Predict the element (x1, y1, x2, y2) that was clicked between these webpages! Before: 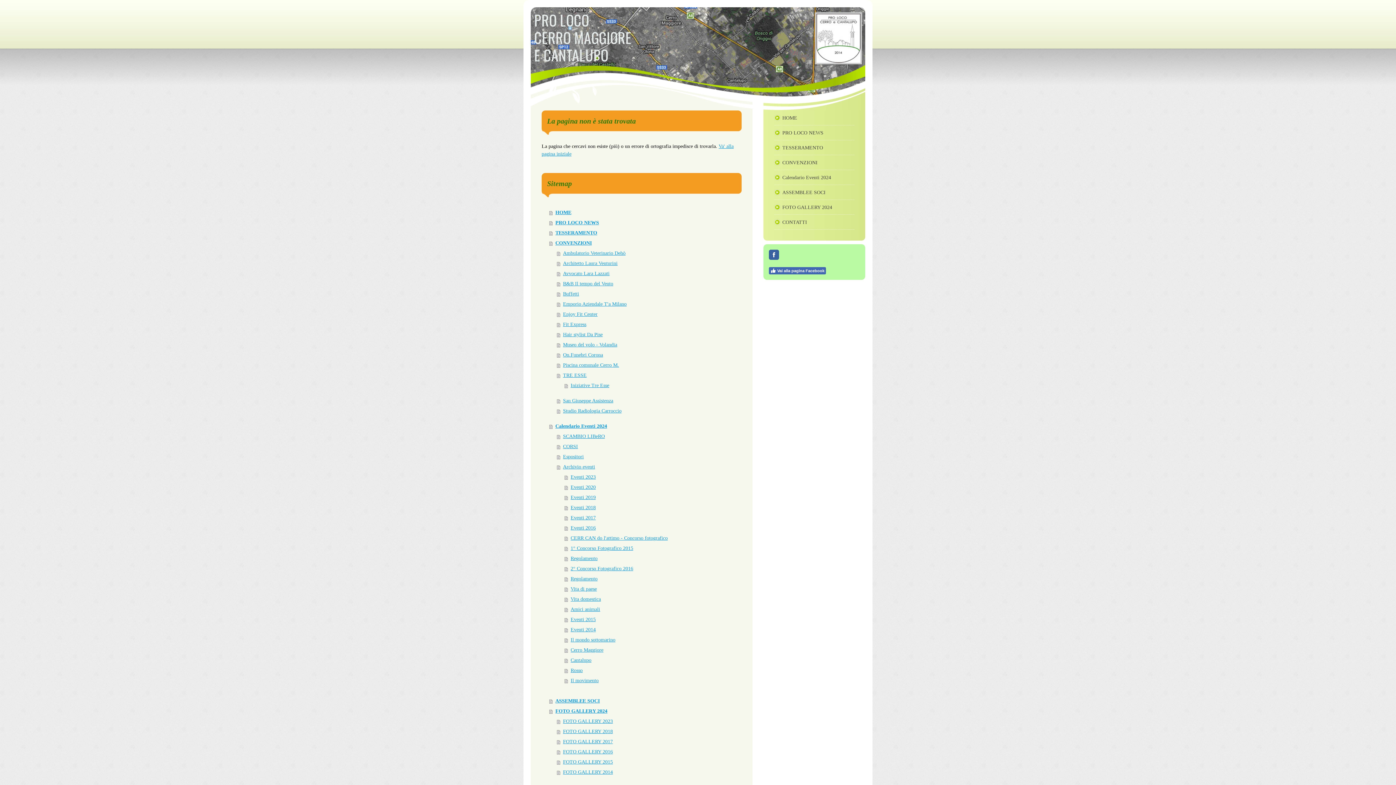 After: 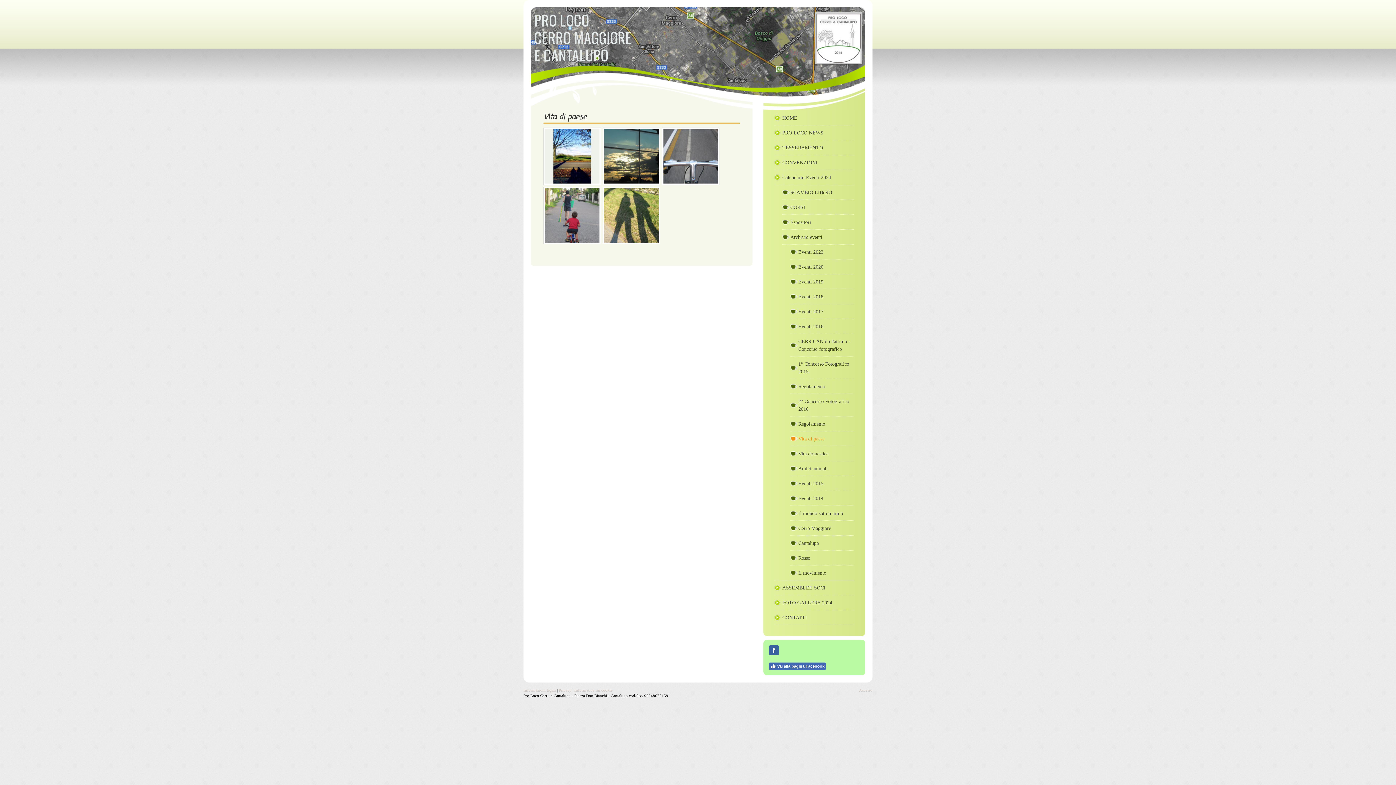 Action: label: Vita di paese bbox: (564, 584, 741, 594)